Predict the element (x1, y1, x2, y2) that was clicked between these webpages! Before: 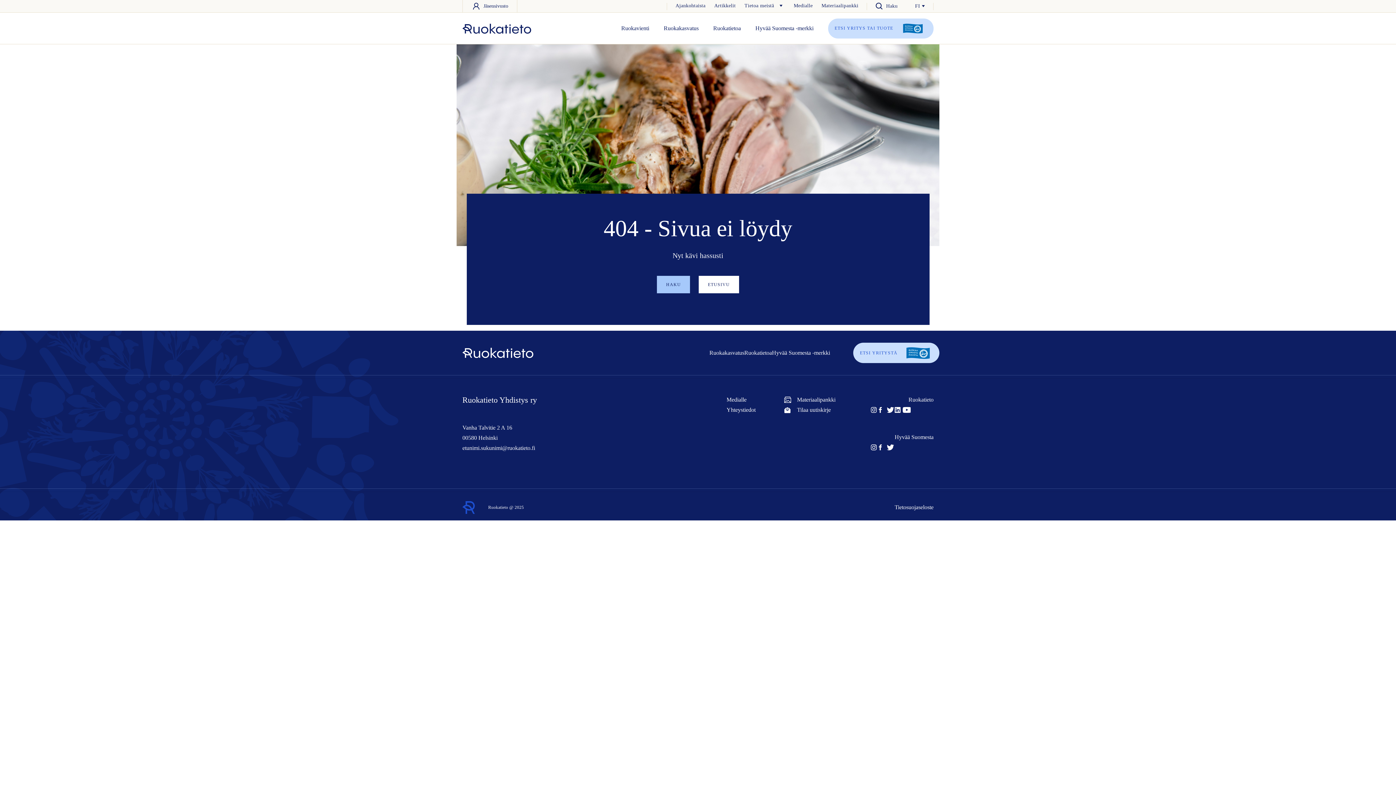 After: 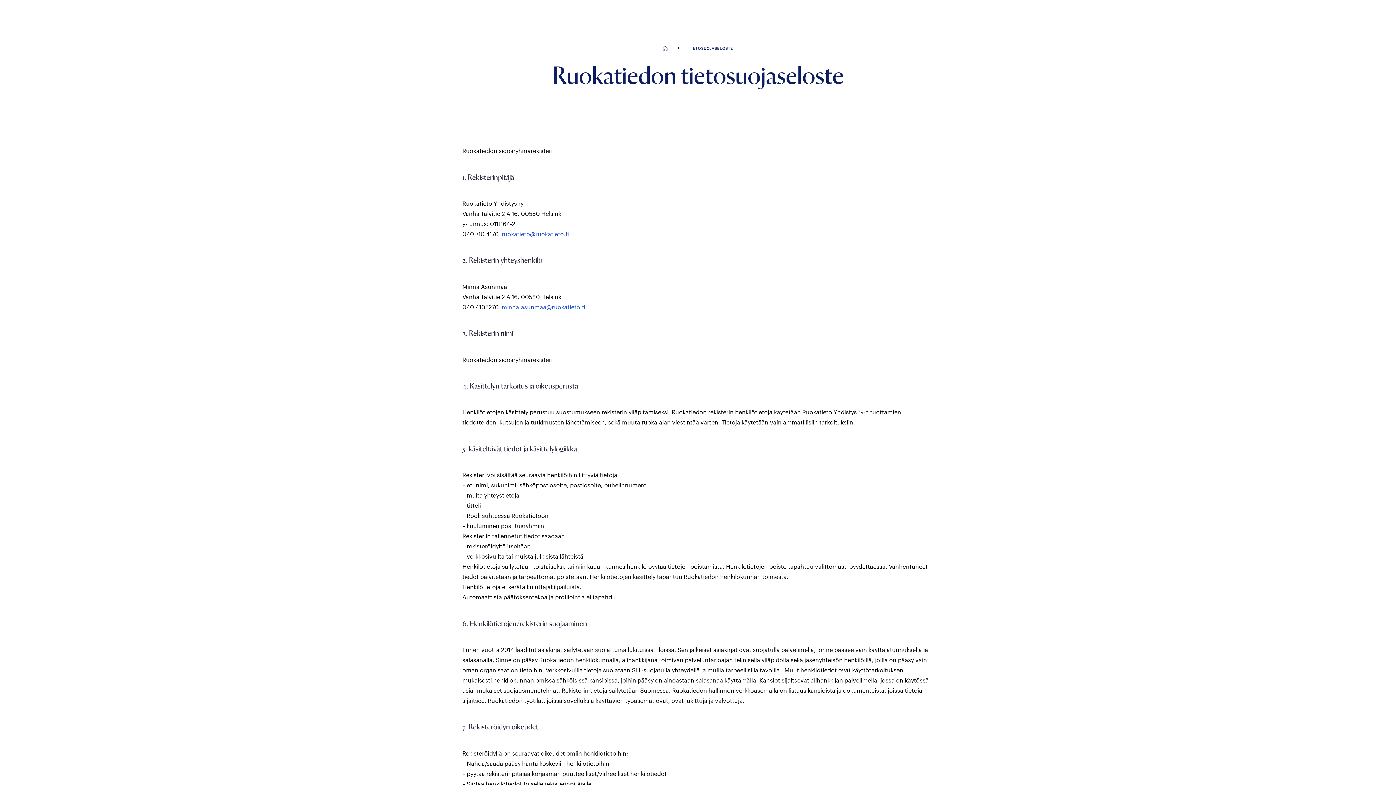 Action: label: Tietosuojaseloste: Ulkoinen sivusto bbox: (894, 504, 933, 510)